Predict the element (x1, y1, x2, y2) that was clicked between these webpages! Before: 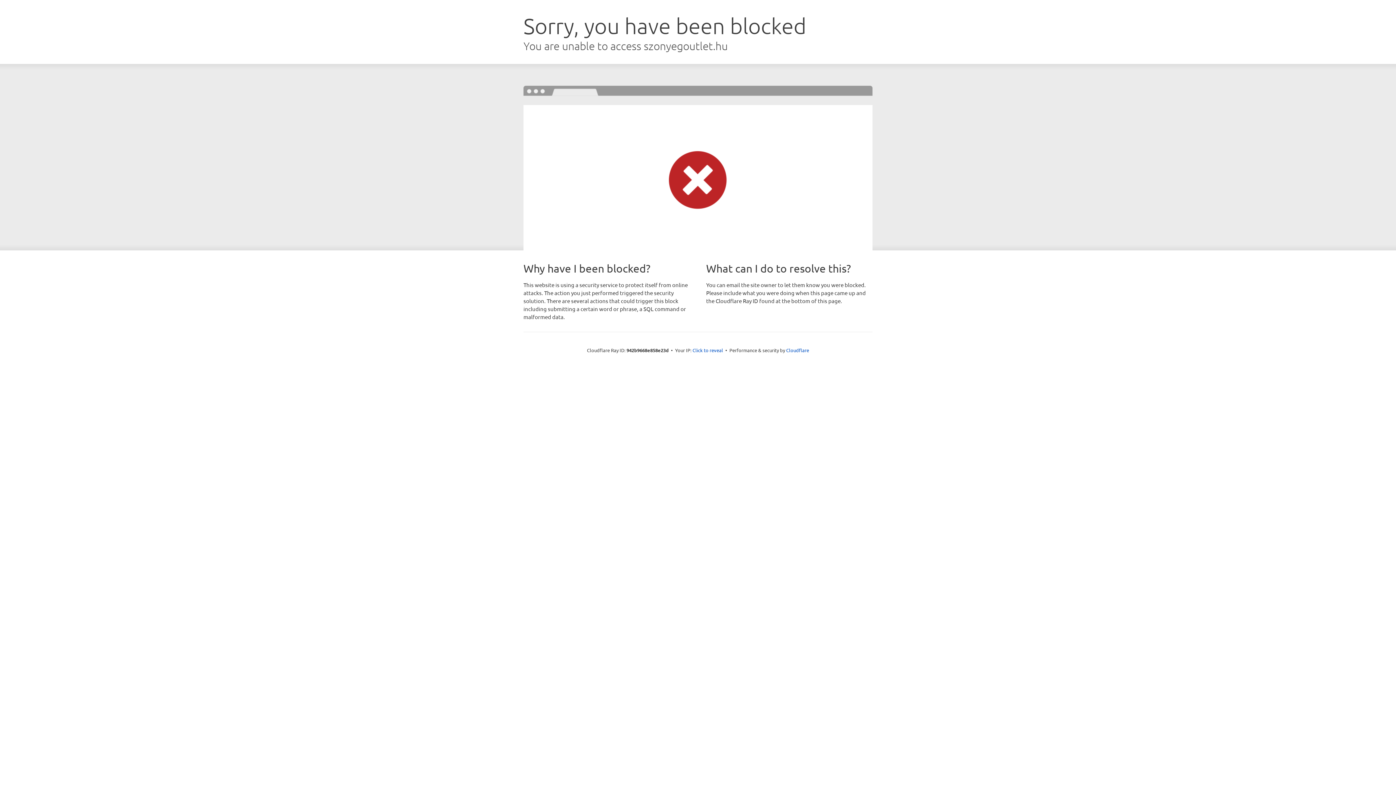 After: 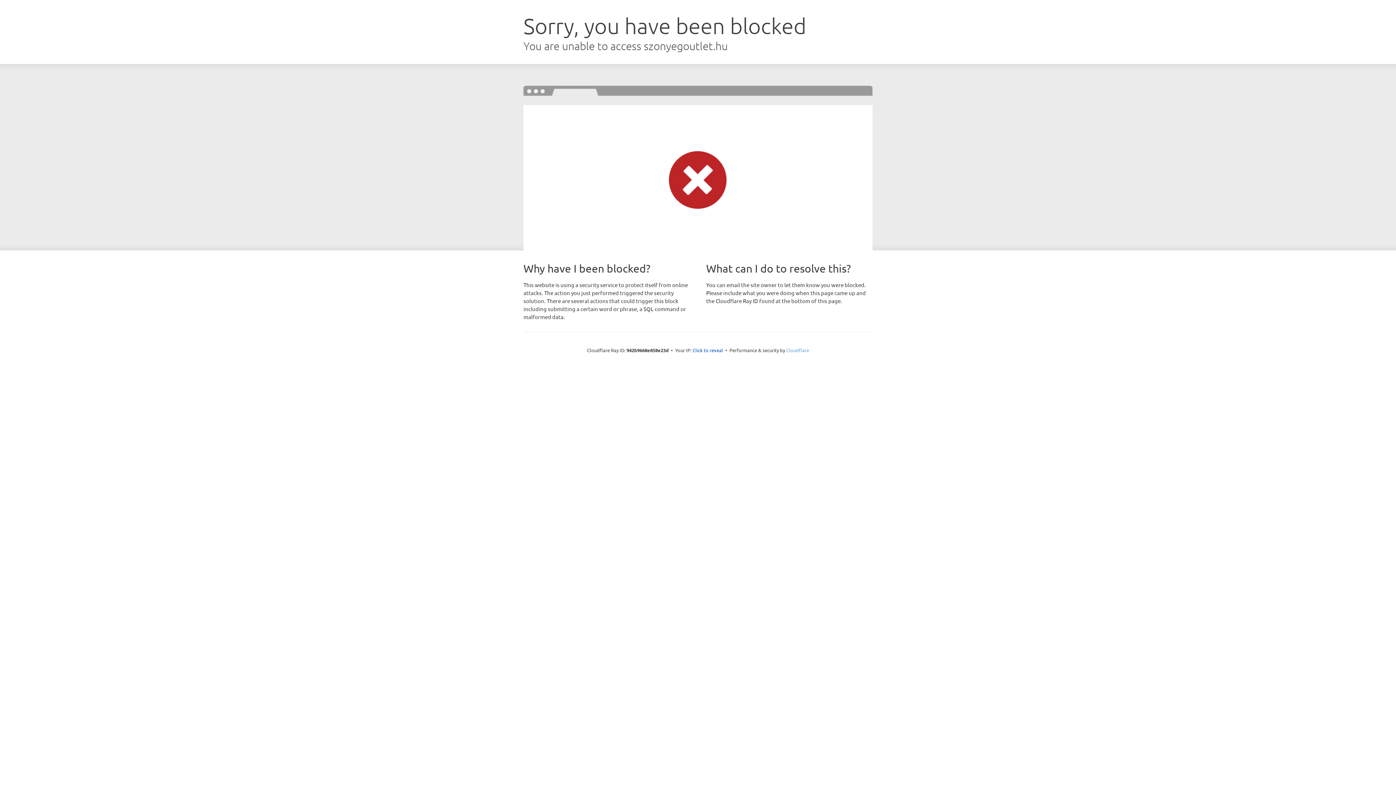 Action: label: Cloudflare bbox: (786, 347, 809, 353)